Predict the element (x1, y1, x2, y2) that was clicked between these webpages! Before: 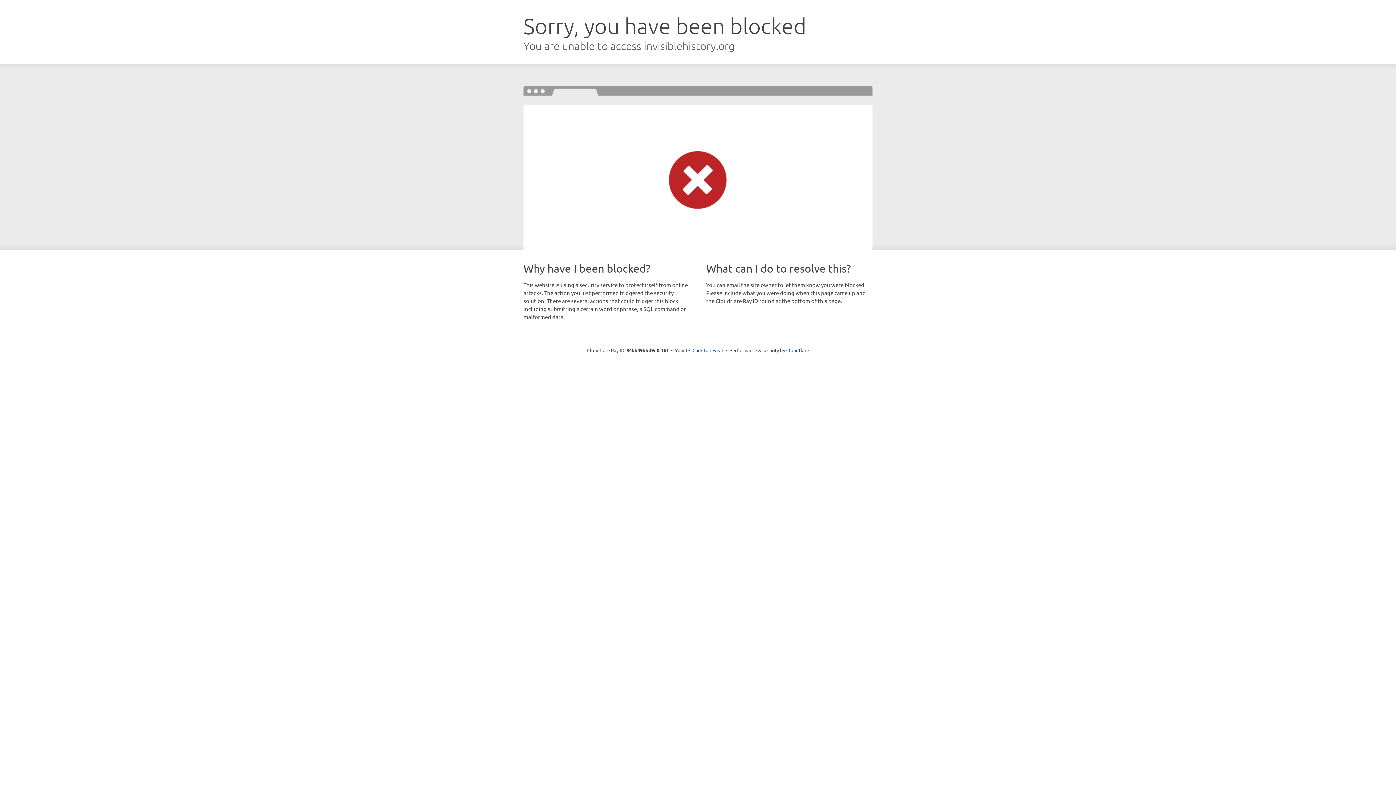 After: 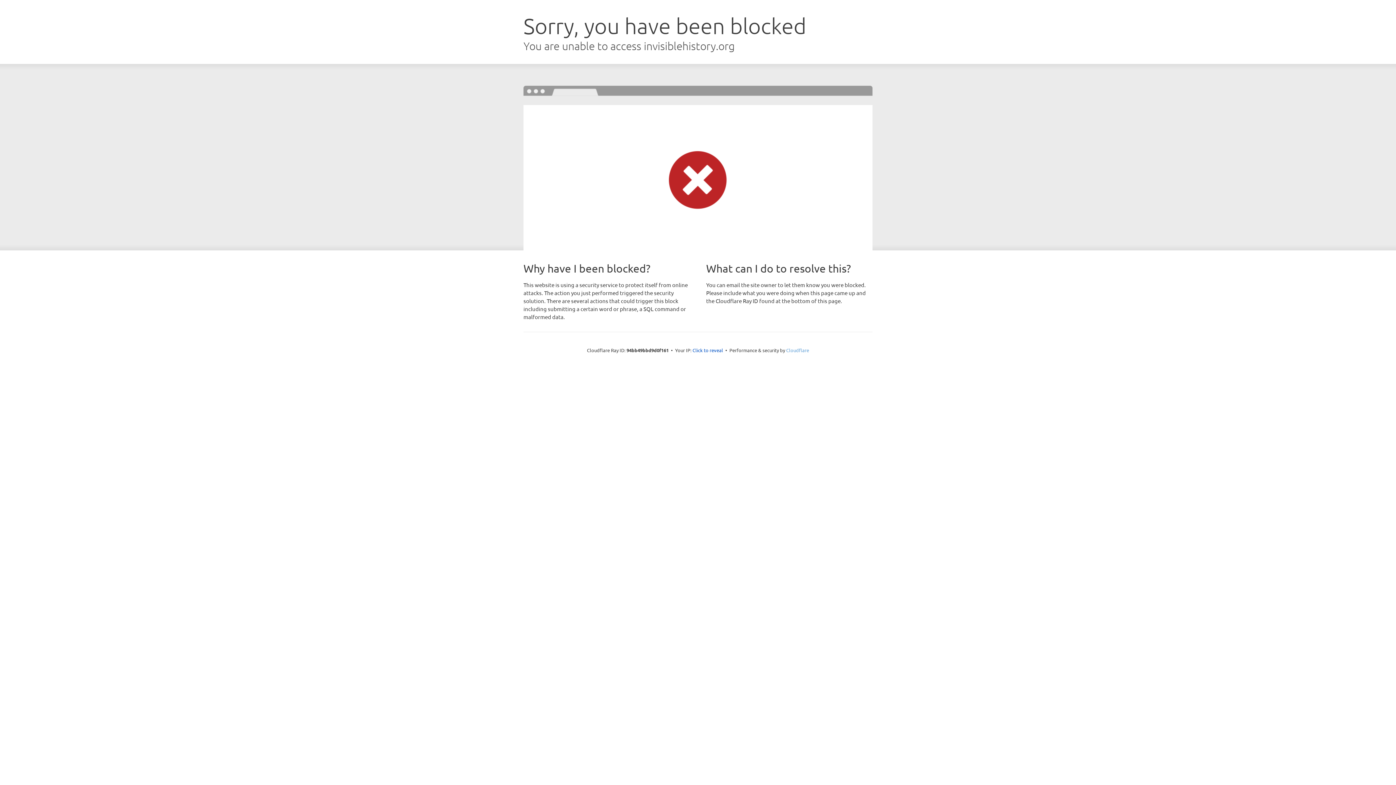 Action: label: Cloudflare bbox: (786, 347, 809, 353)